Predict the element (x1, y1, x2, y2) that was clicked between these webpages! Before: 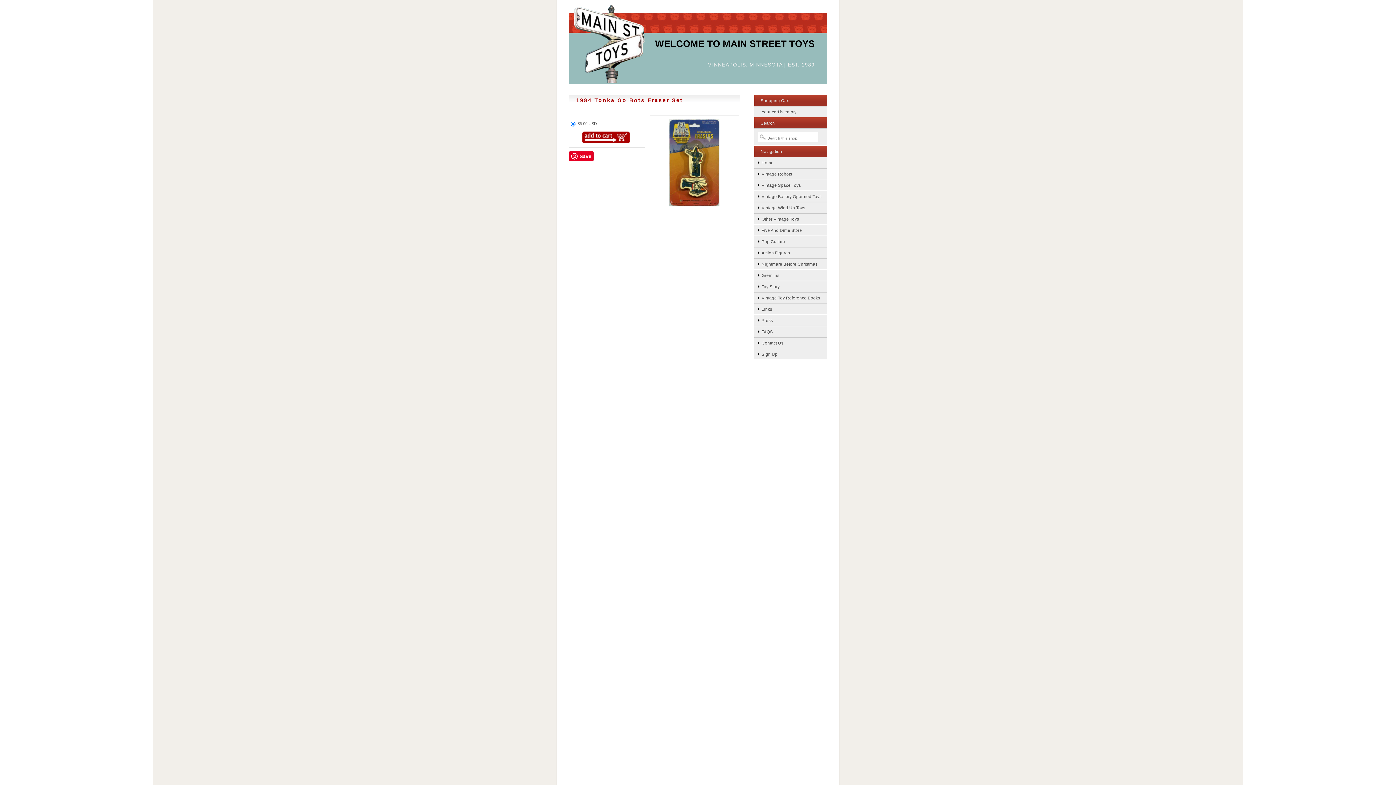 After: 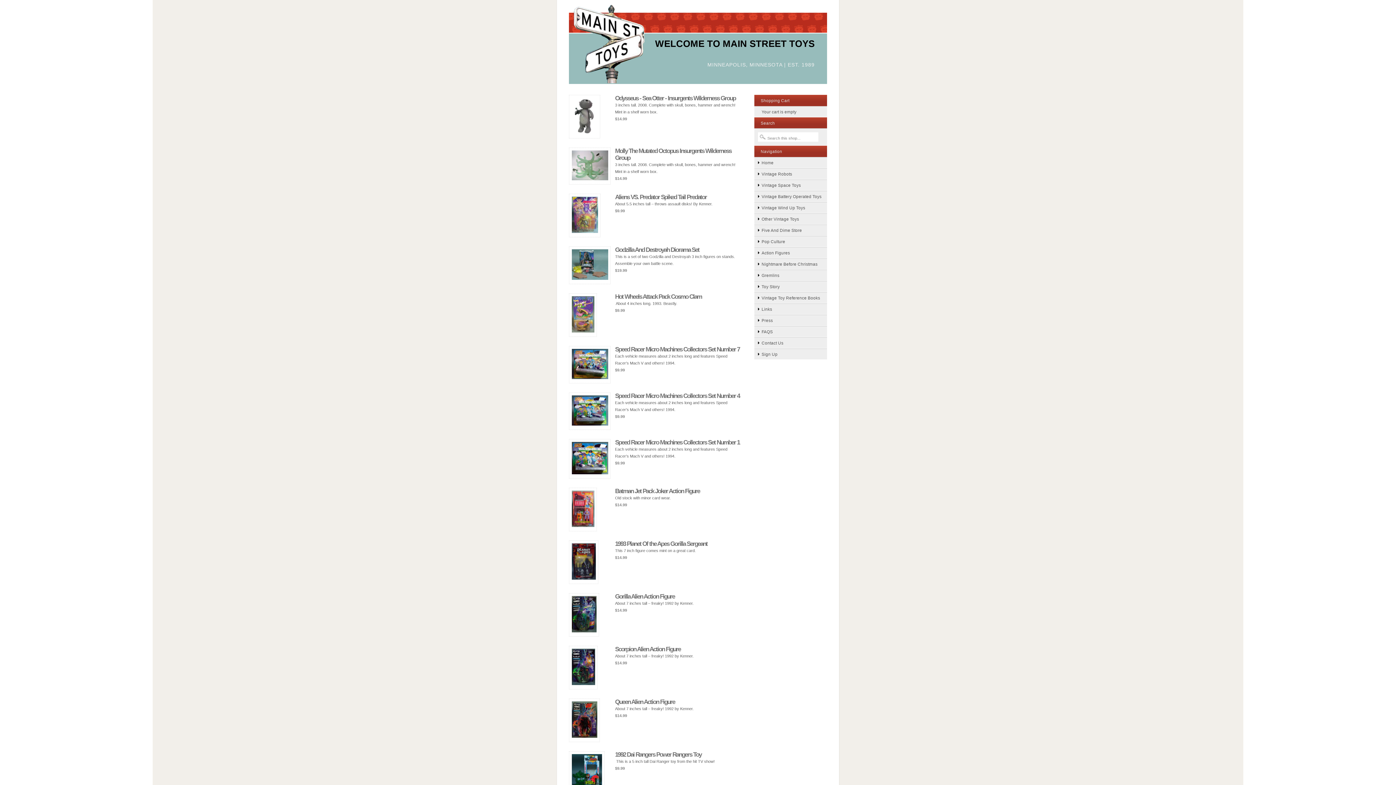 Action: label: Action Figures bbox: (754, 247, 827, 258)